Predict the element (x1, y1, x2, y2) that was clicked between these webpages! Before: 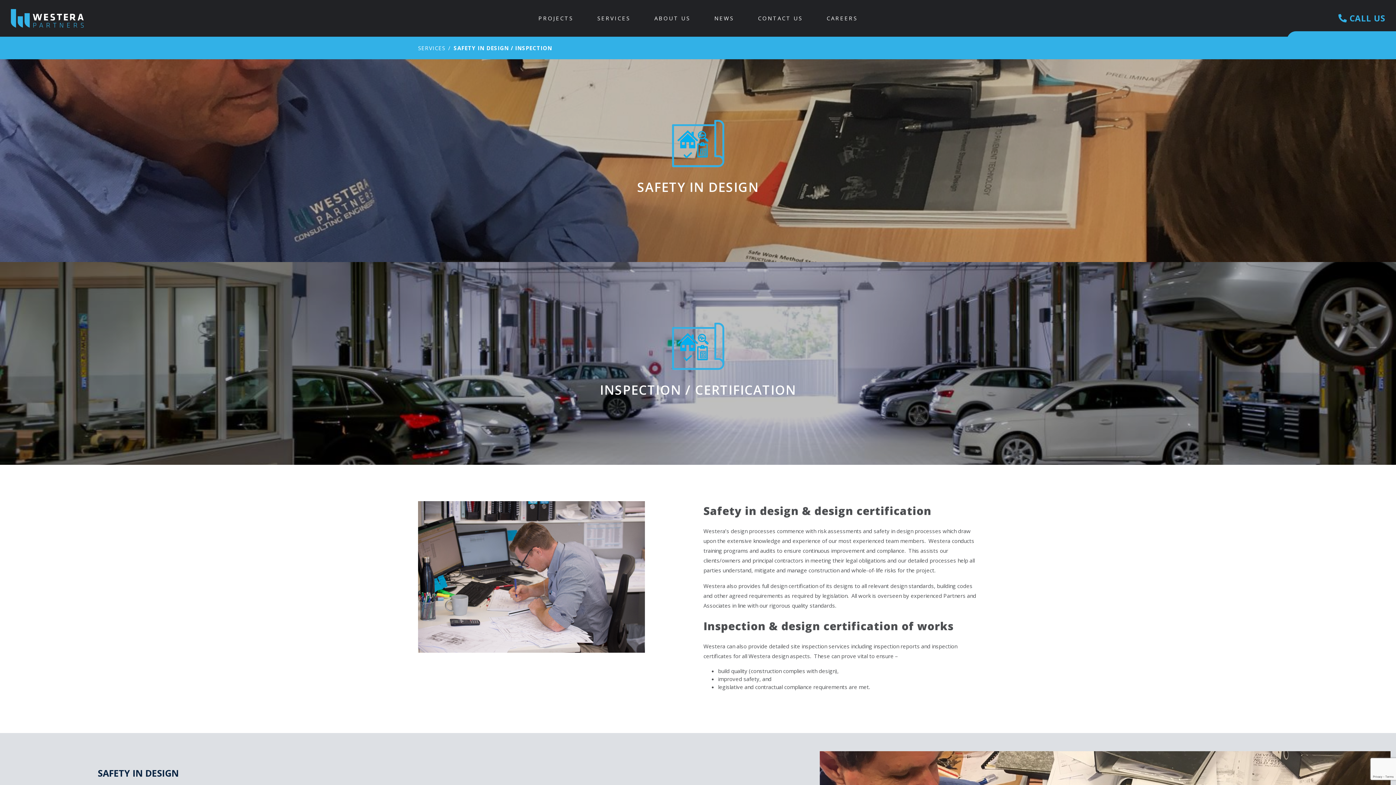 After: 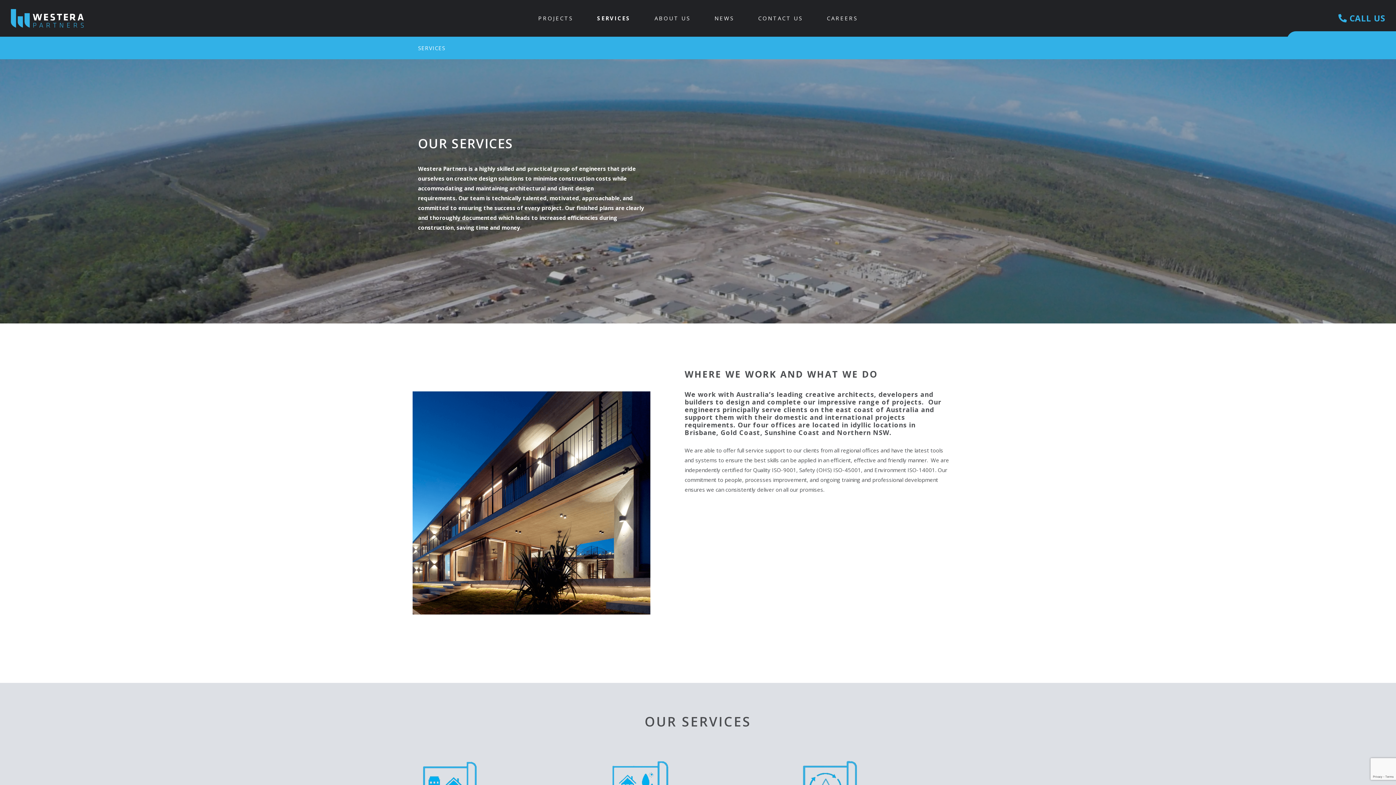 Action: label: SERVICES bbox: (594, 11, 633, 25)